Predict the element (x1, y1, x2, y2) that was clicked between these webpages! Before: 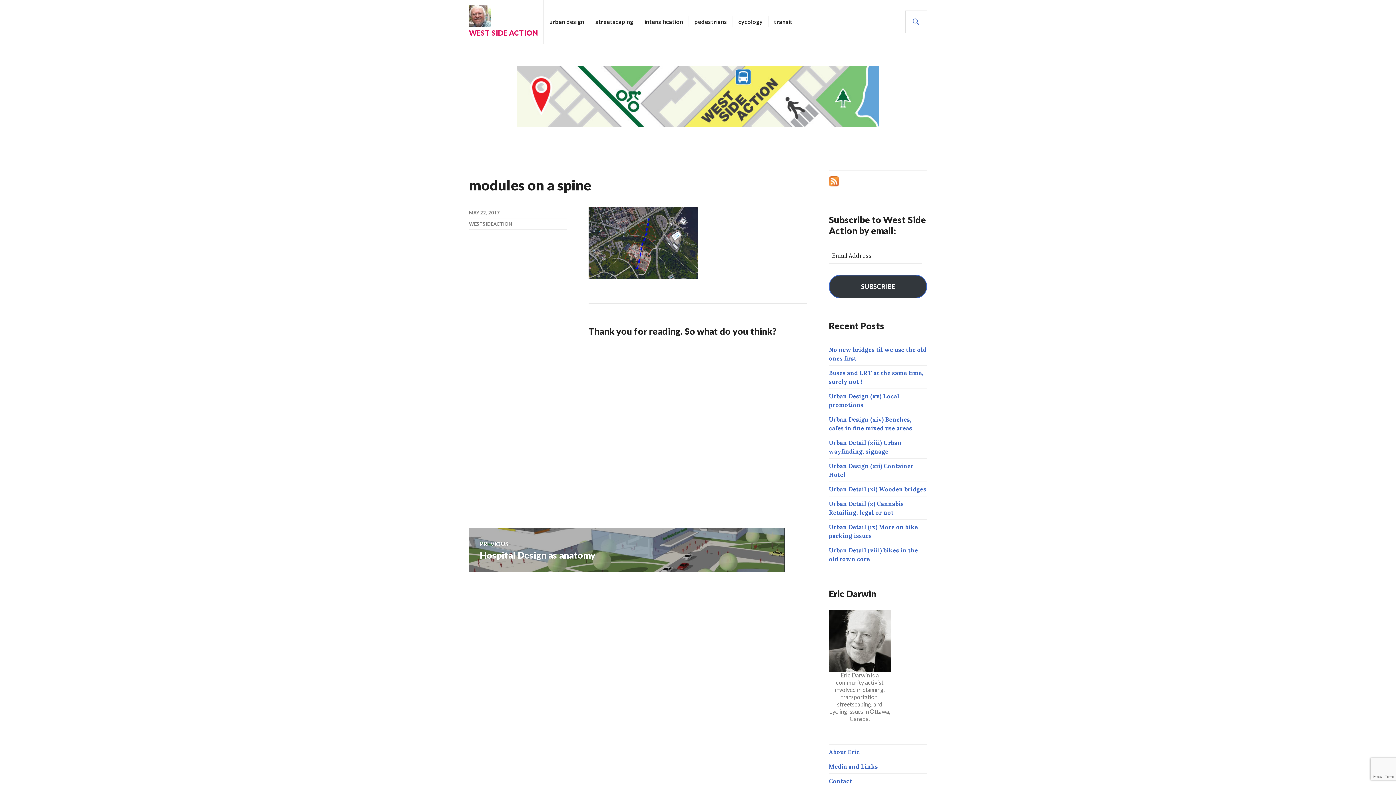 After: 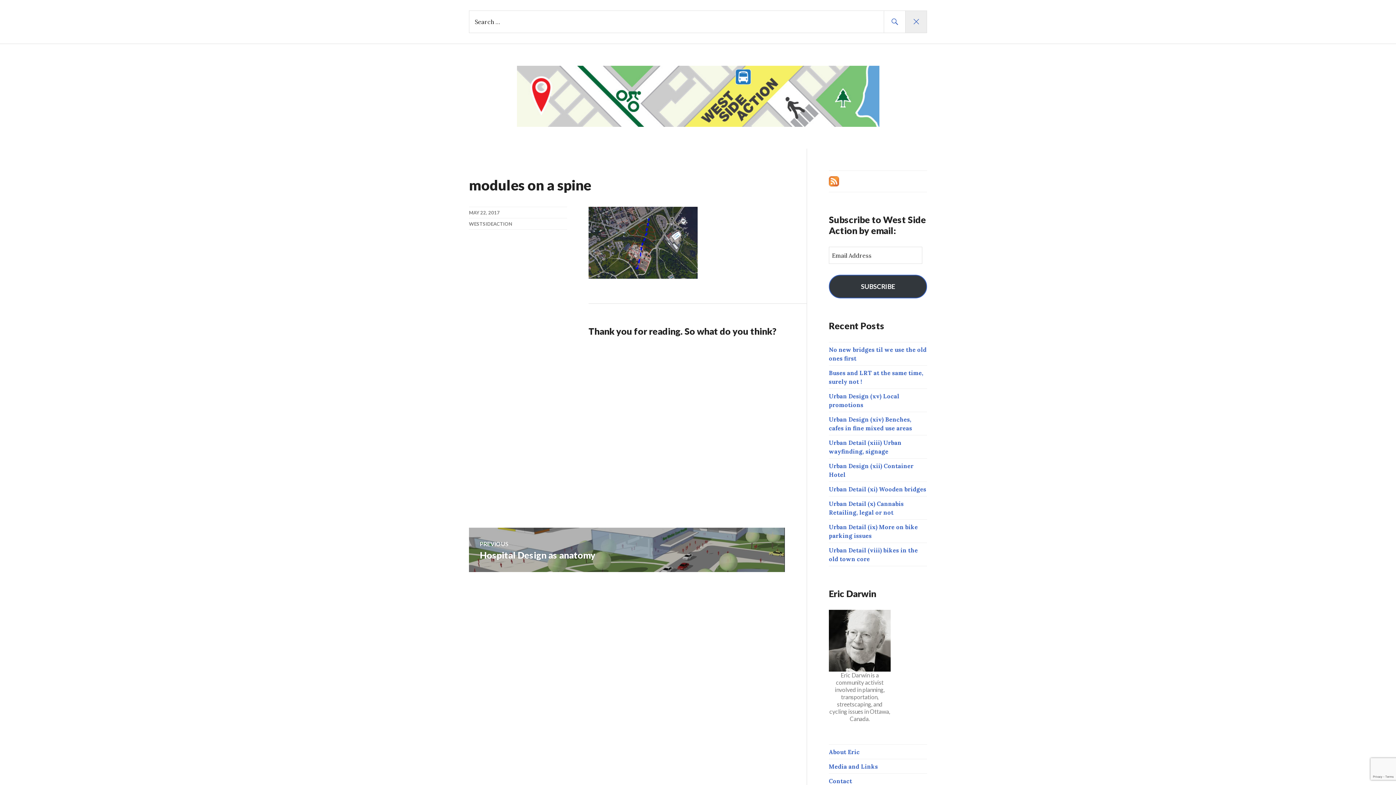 Action: bbox: (905, 10, 927, 33) label: SEARCH